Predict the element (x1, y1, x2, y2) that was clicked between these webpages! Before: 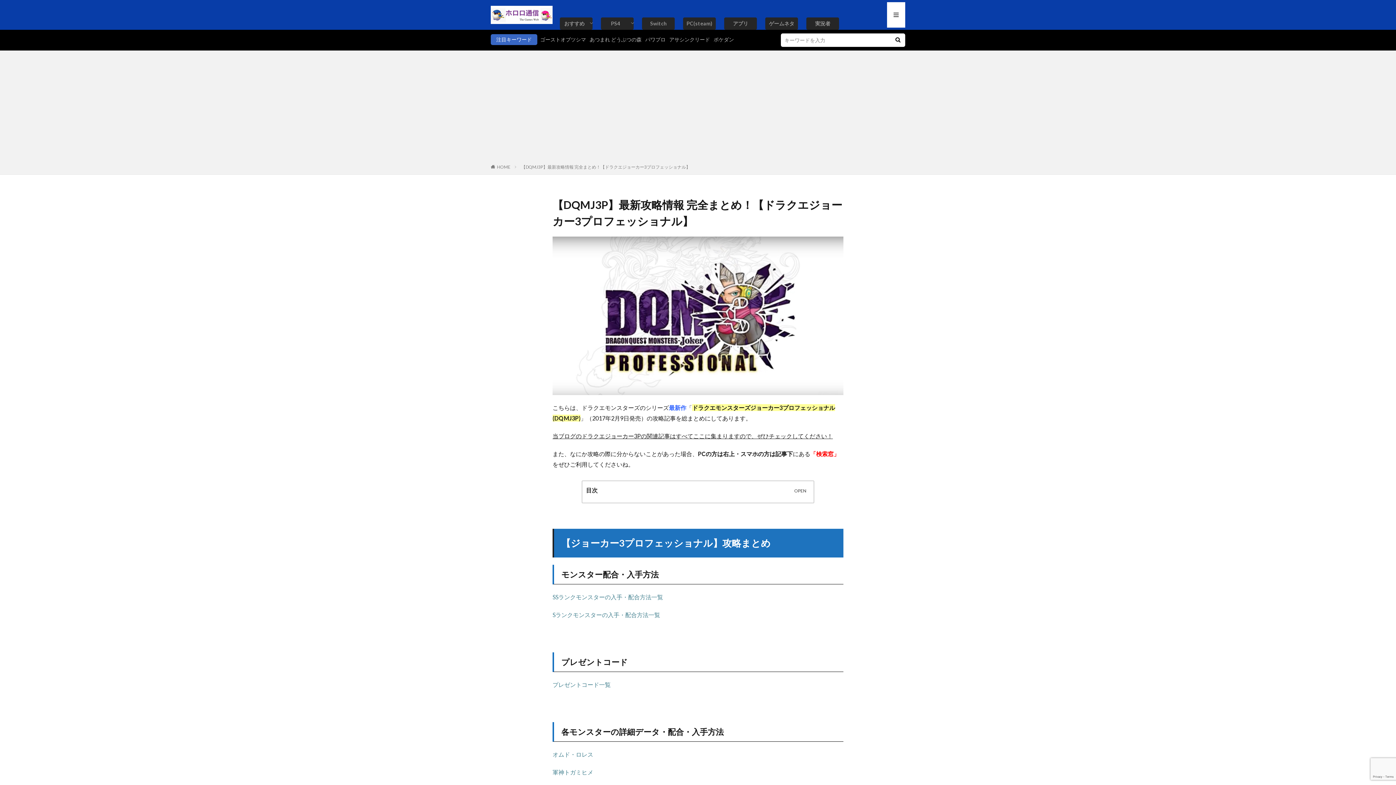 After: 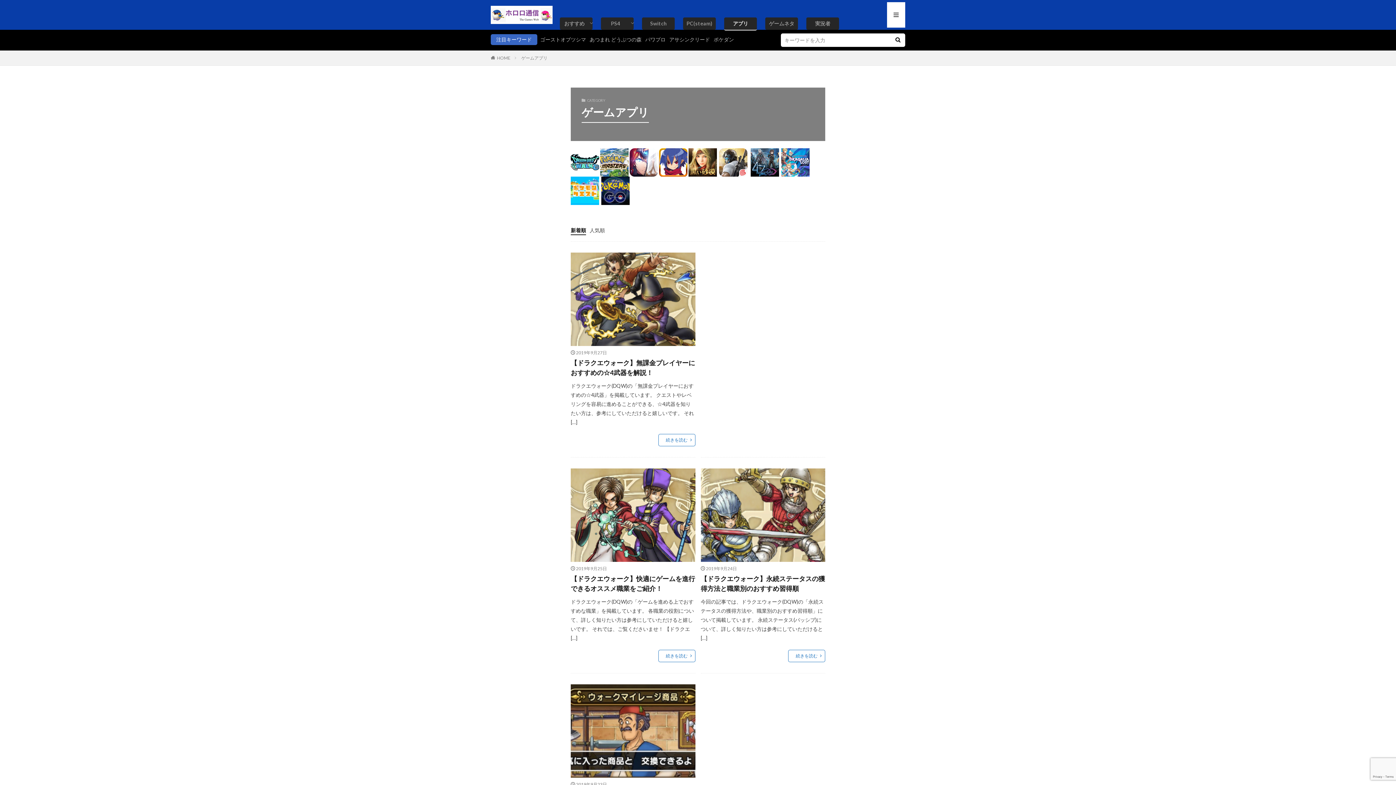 Action: label: アプリ bbox: (724, 17, 757, 29)